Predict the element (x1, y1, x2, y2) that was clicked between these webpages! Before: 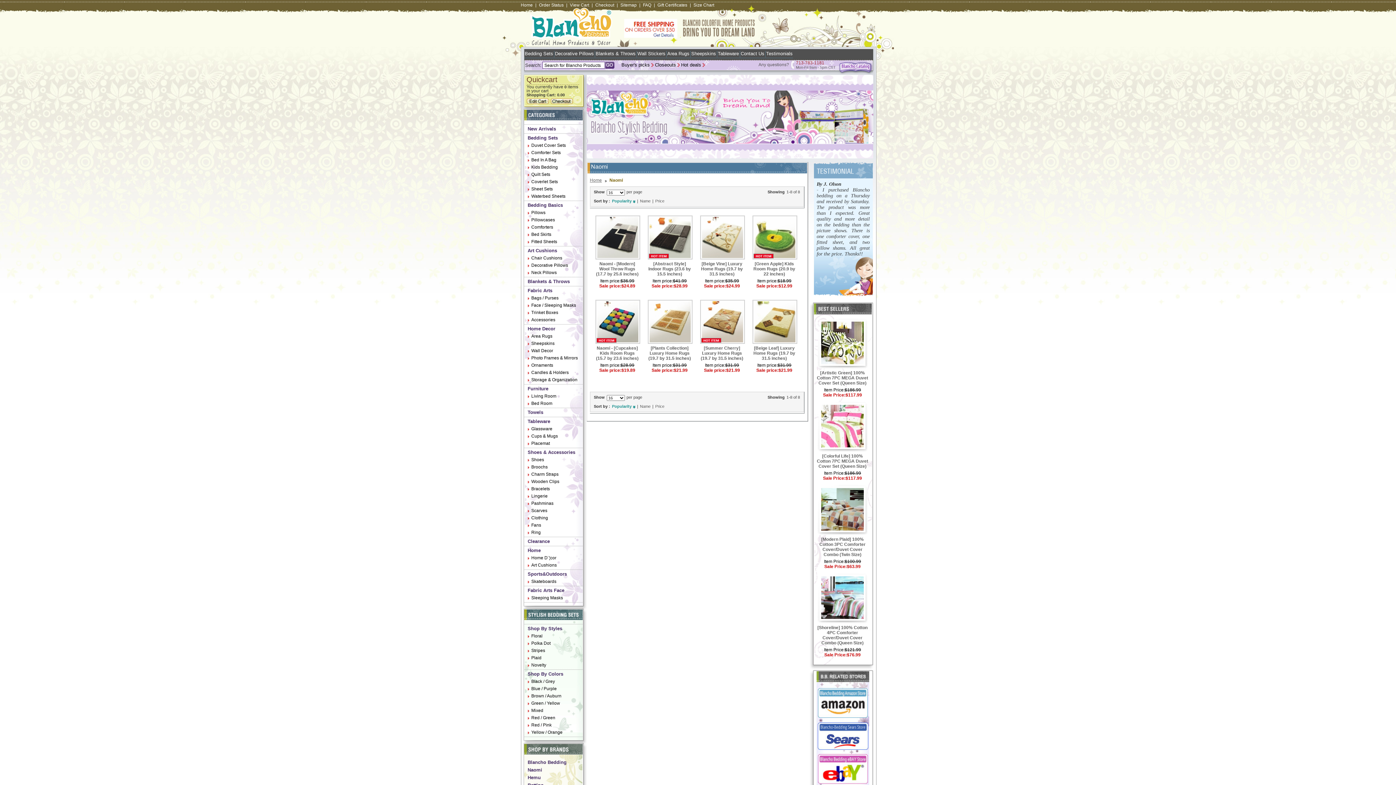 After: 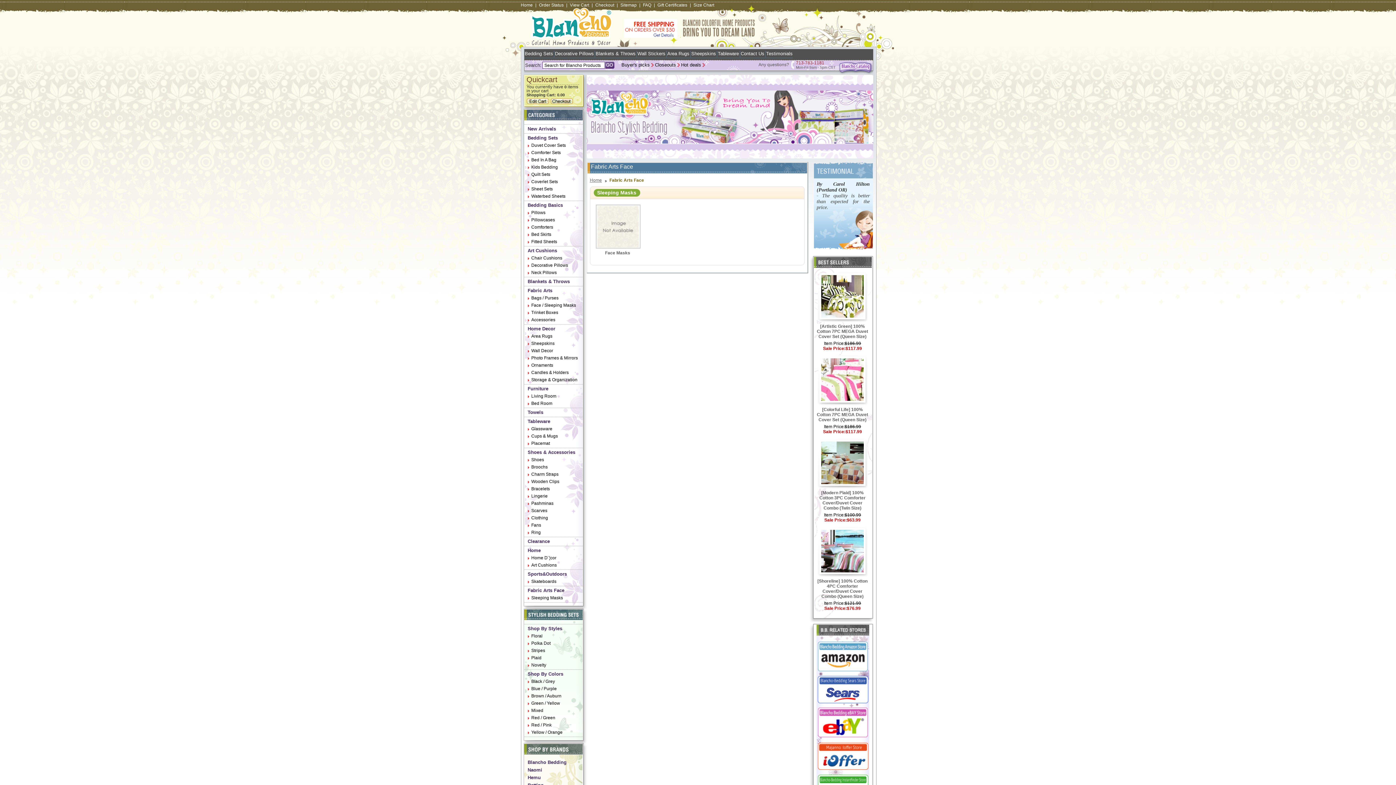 Action: label: Fabric Arts Face bbox: (527, 588, 564, 593)